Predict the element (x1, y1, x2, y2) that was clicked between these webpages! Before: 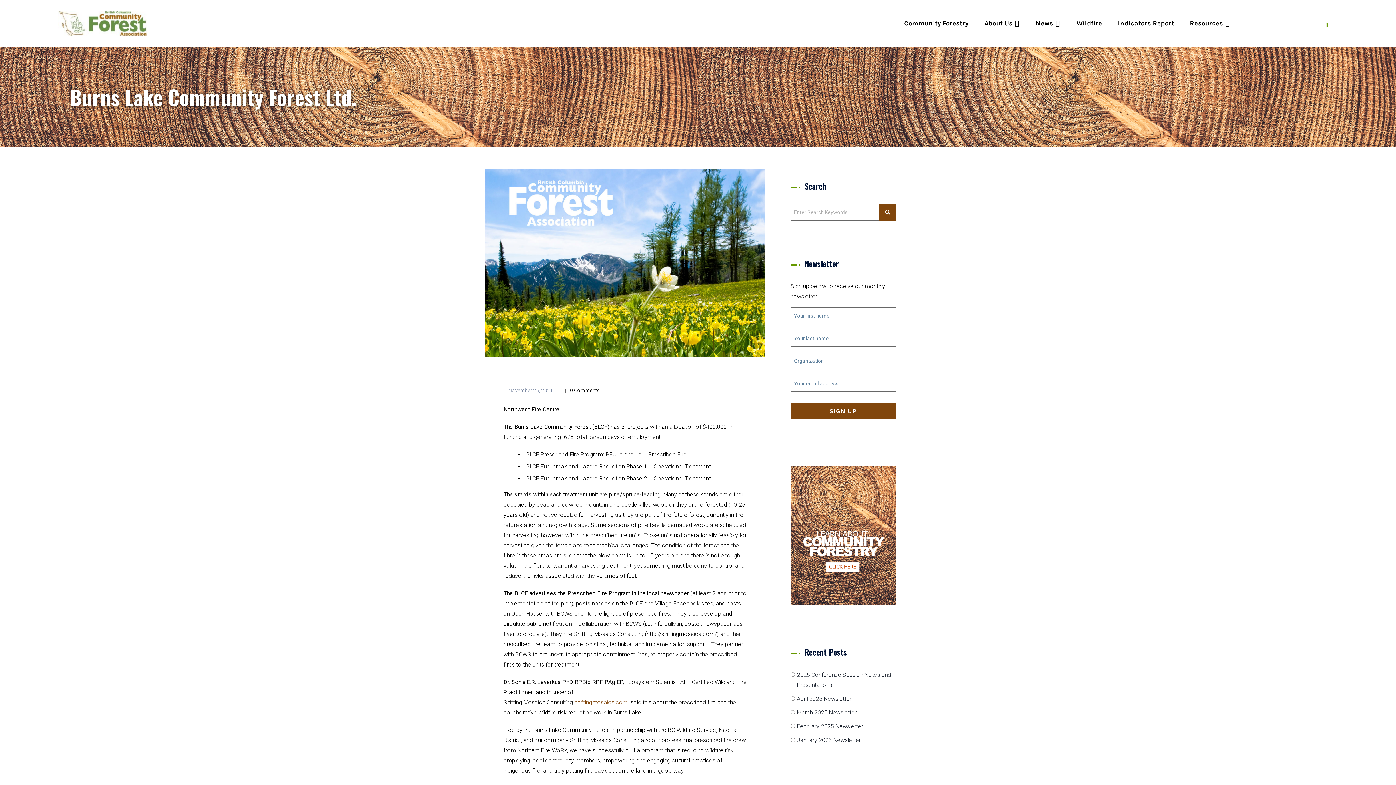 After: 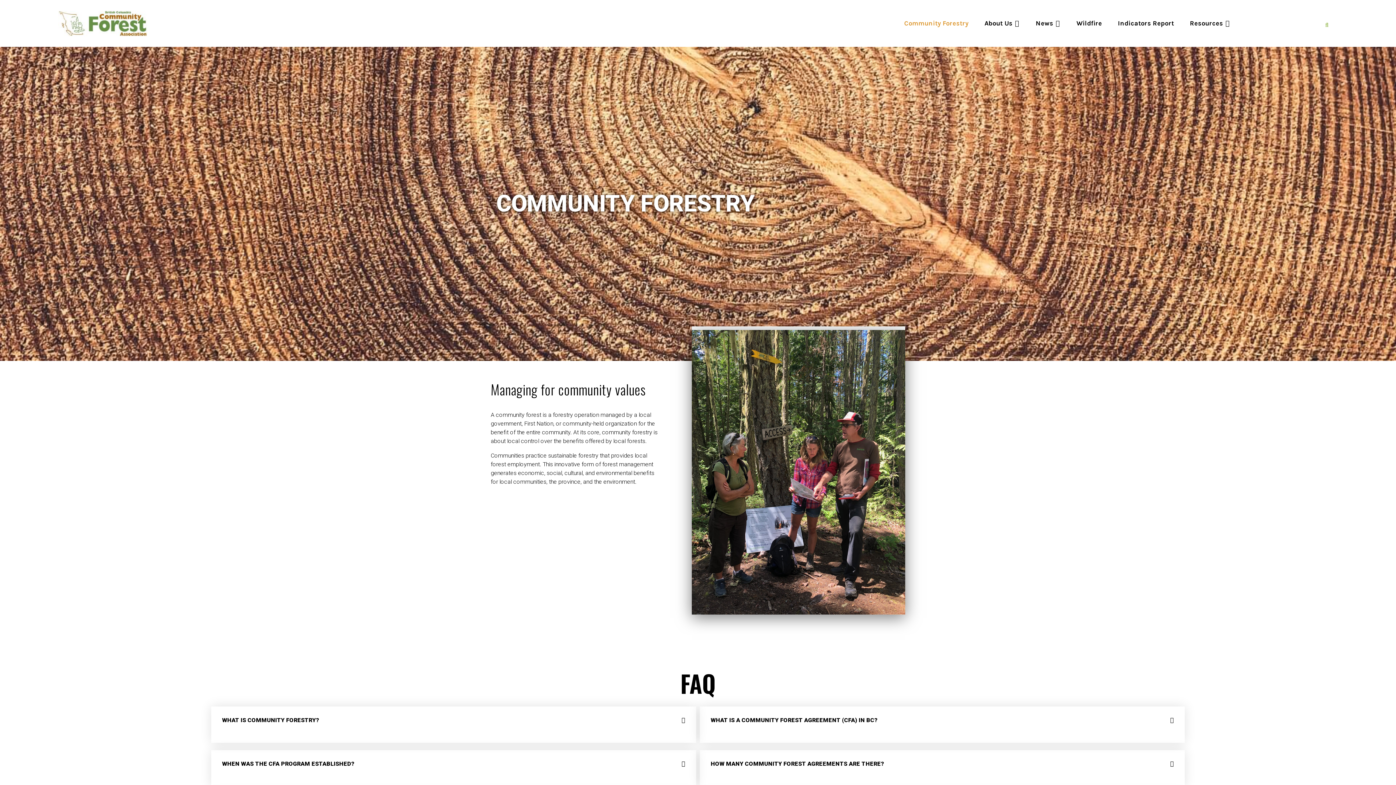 Action: label: Community Forestry bbox: (904, 7, 968, 38)